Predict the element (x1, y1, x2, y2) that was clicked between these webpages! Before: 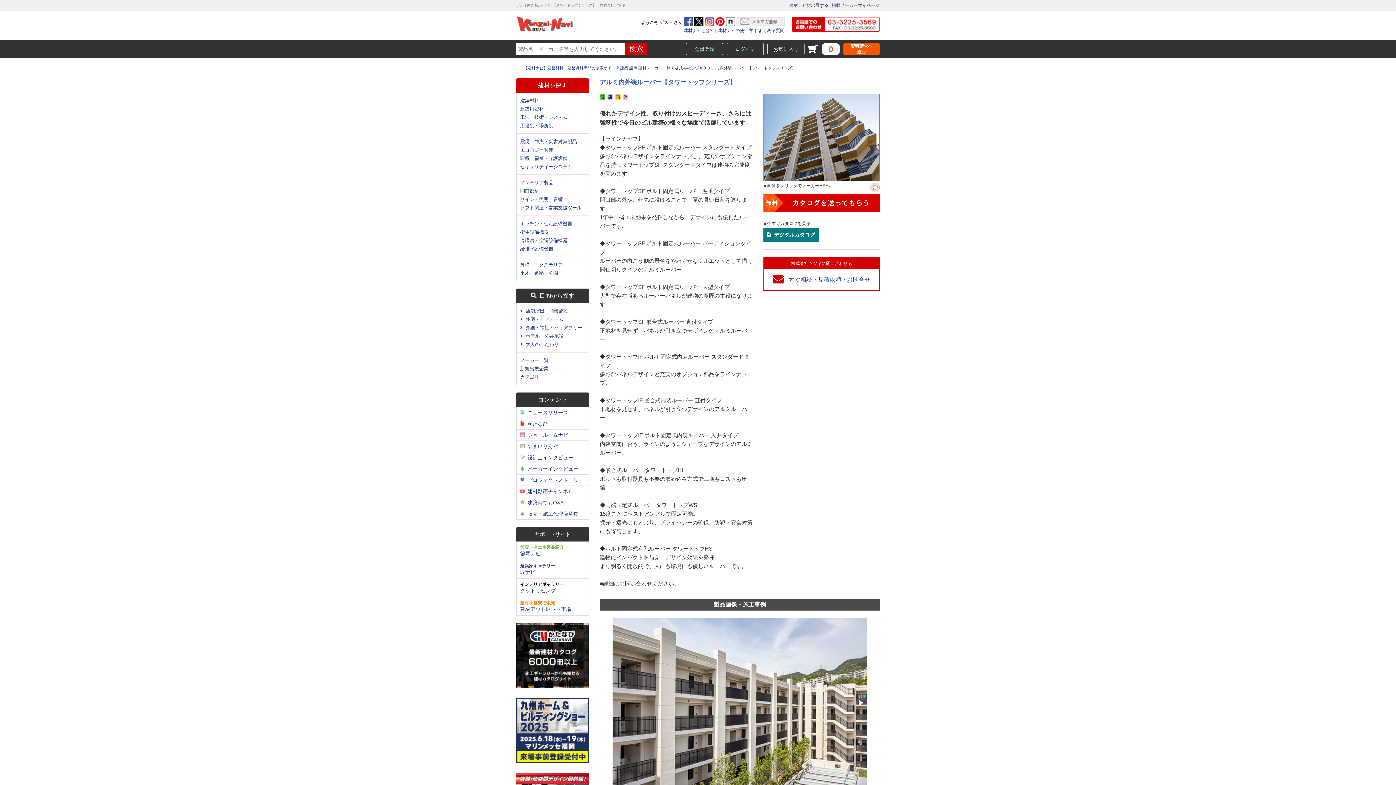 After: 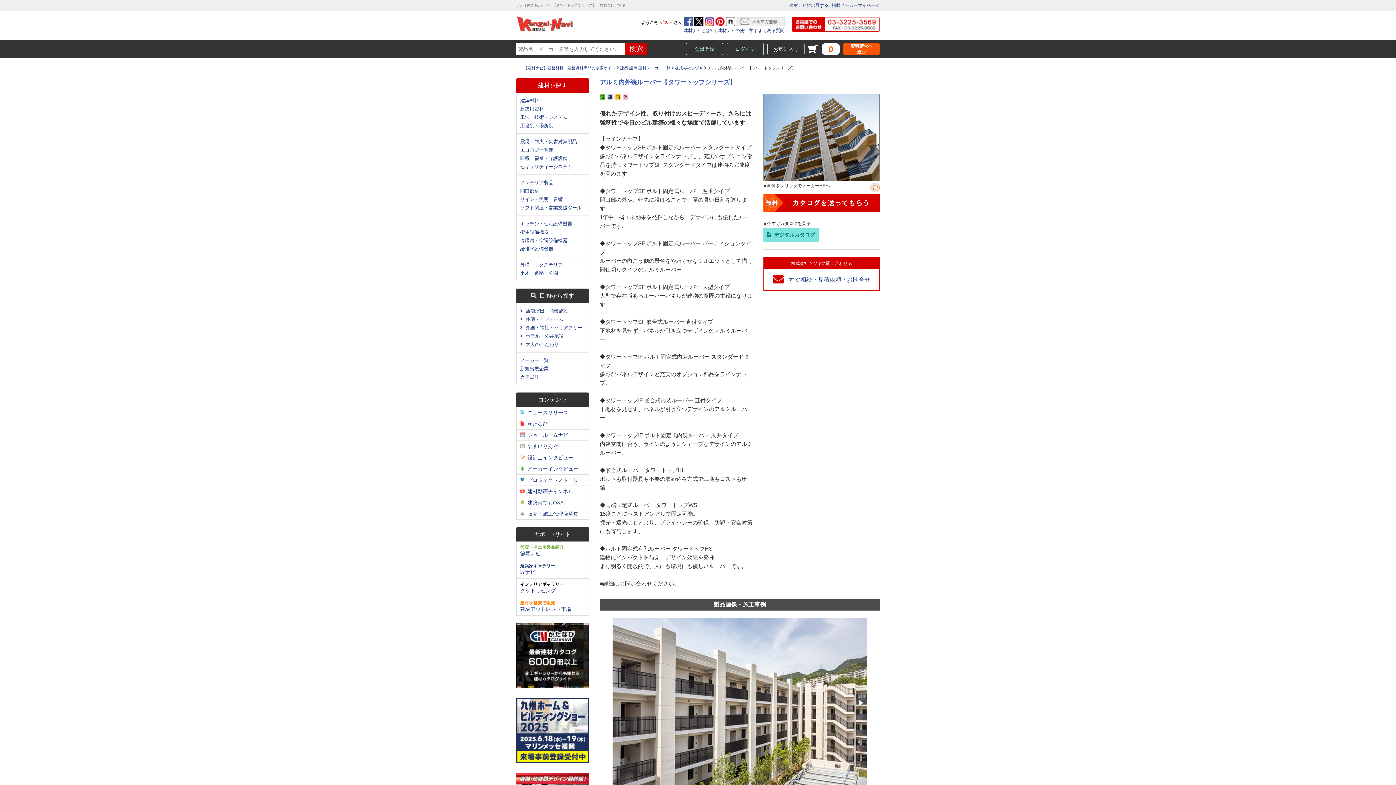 Action: bbox: (763, 227, 818, 242) label:   デジタルカタログ